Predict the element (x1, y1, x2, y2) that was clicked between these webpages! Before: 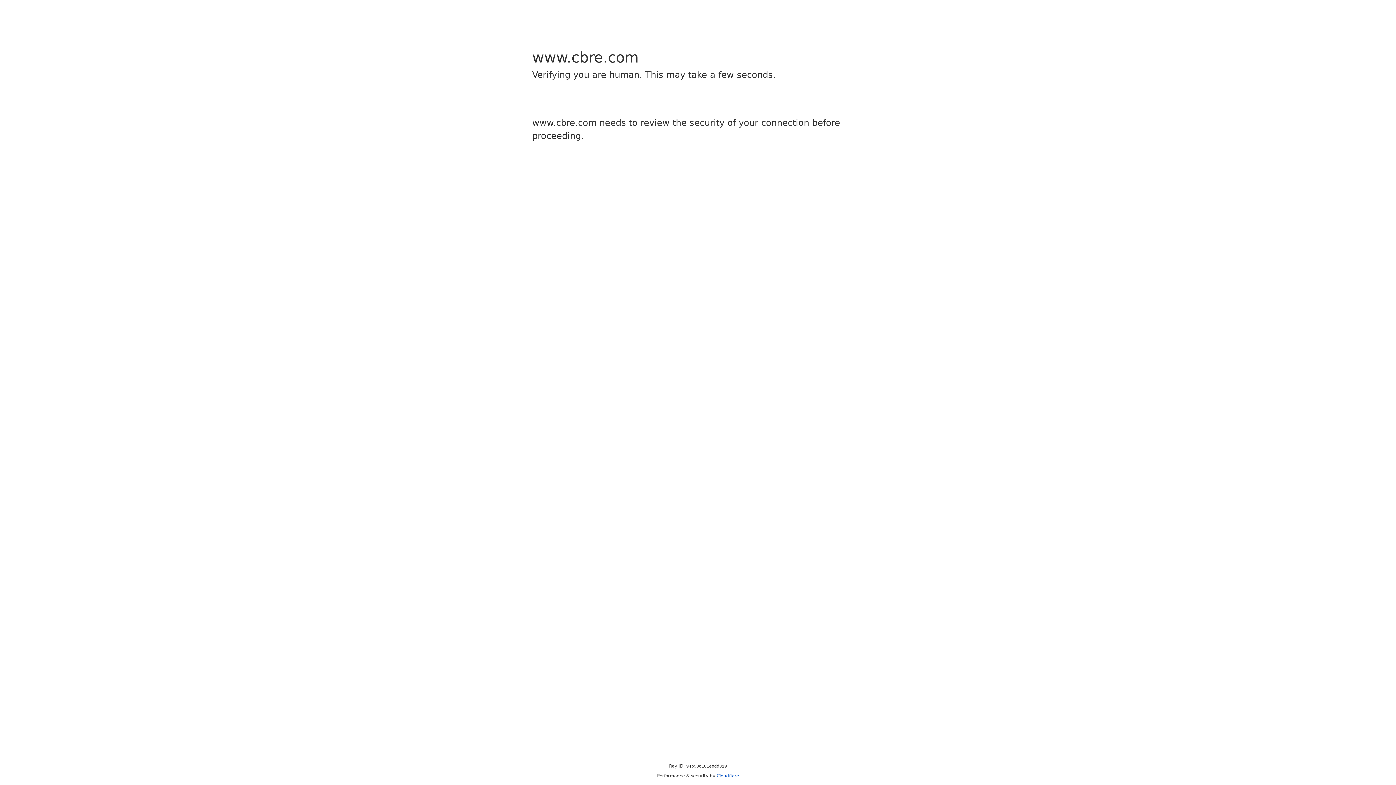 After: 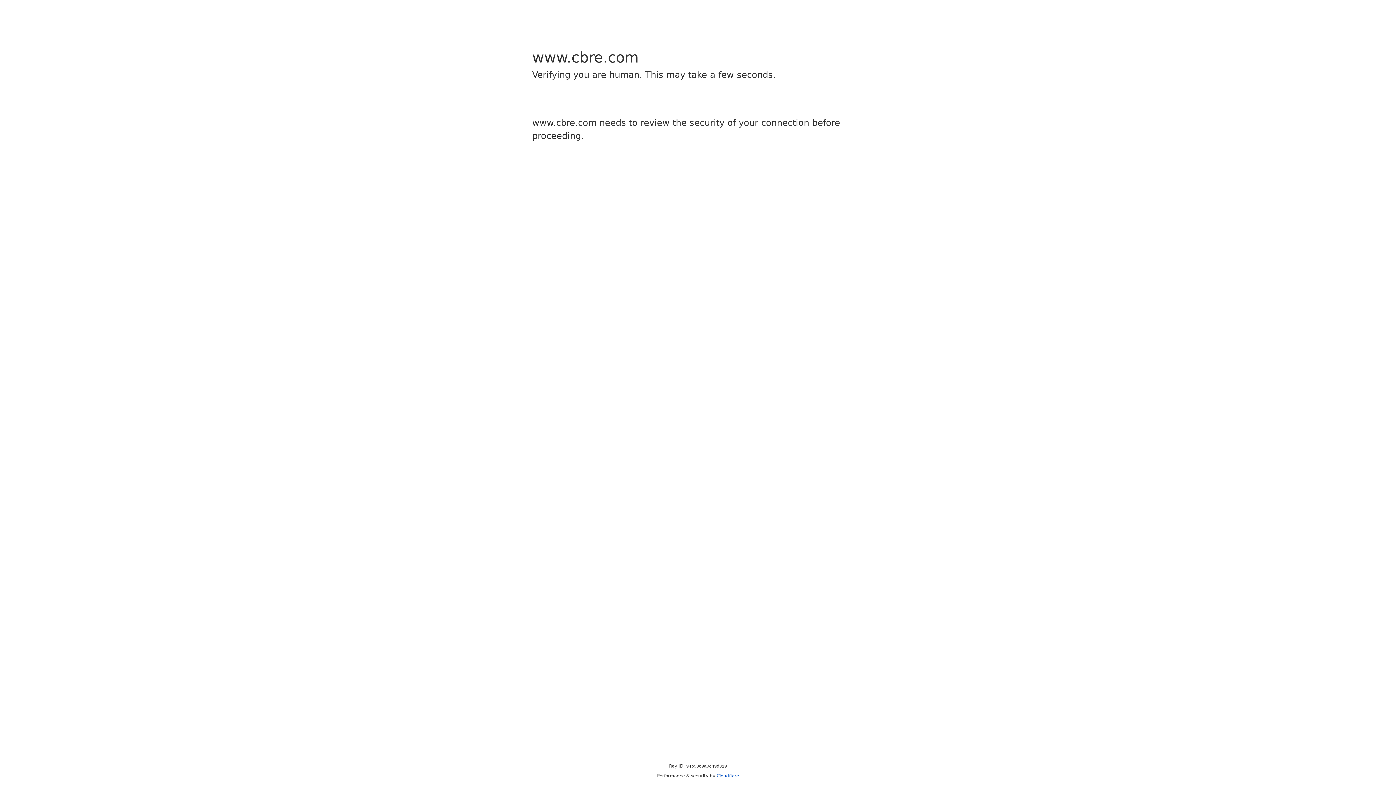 Action: bbox: (716, 773, 739, 778) label: Cloudflare